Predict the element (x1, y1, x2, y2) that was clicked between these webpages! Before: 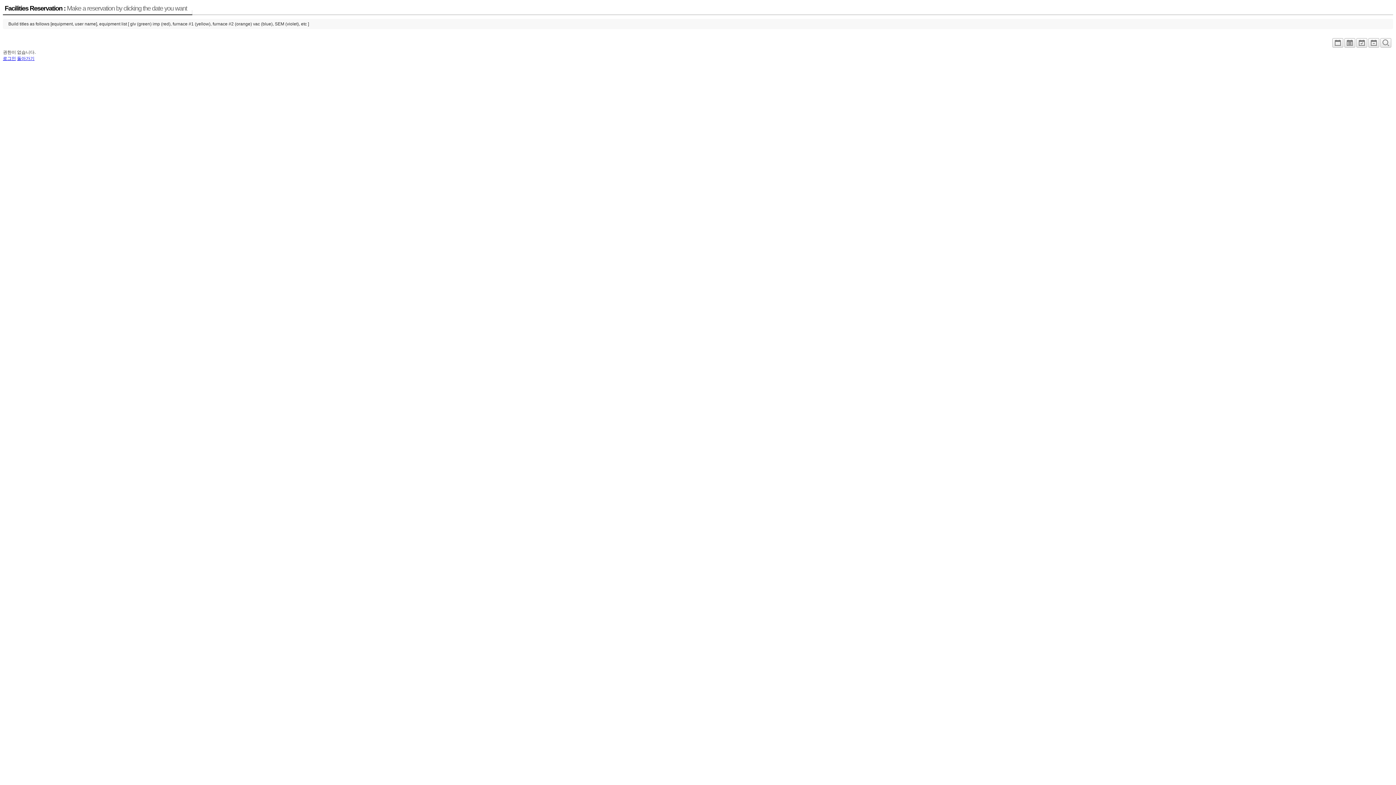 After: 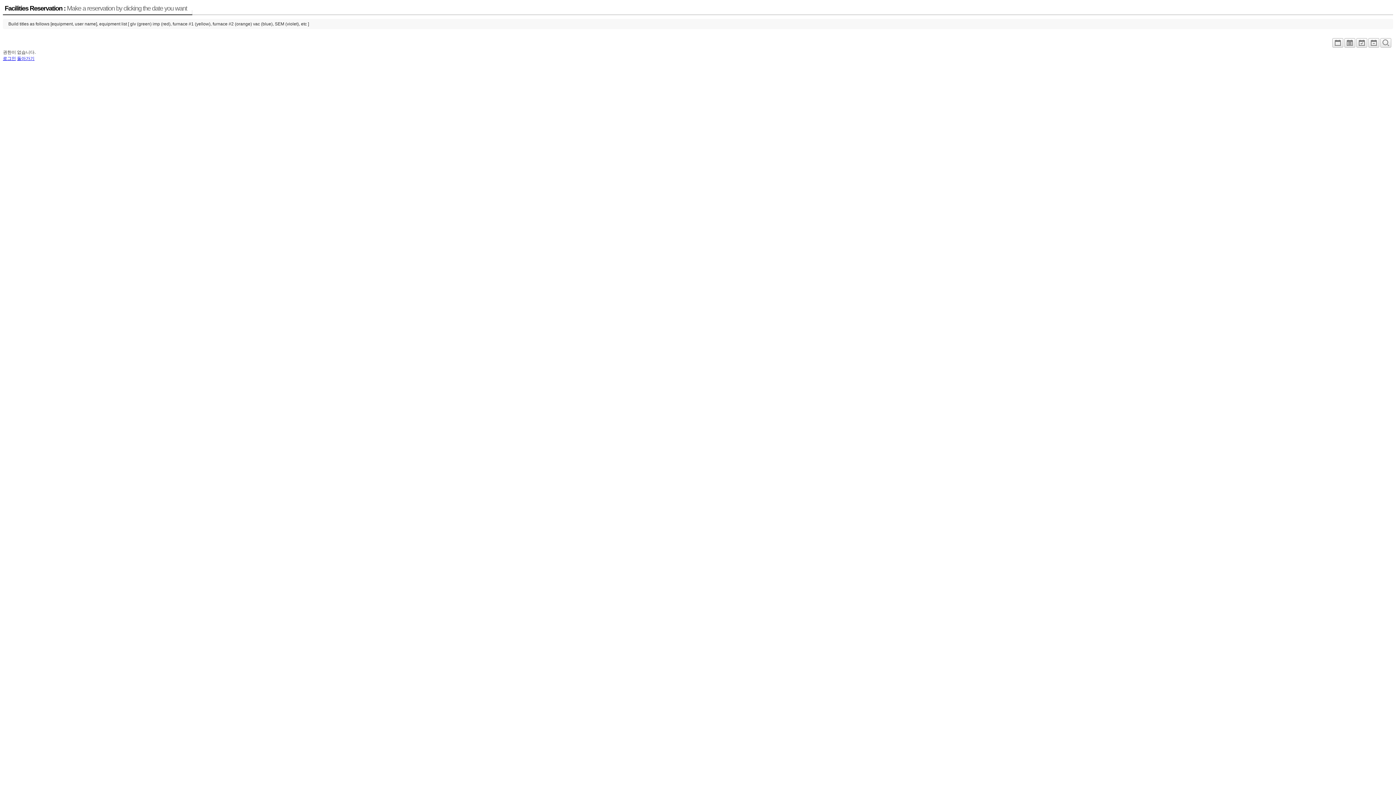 Action: bbox: (1380, 42, 1391, 47)